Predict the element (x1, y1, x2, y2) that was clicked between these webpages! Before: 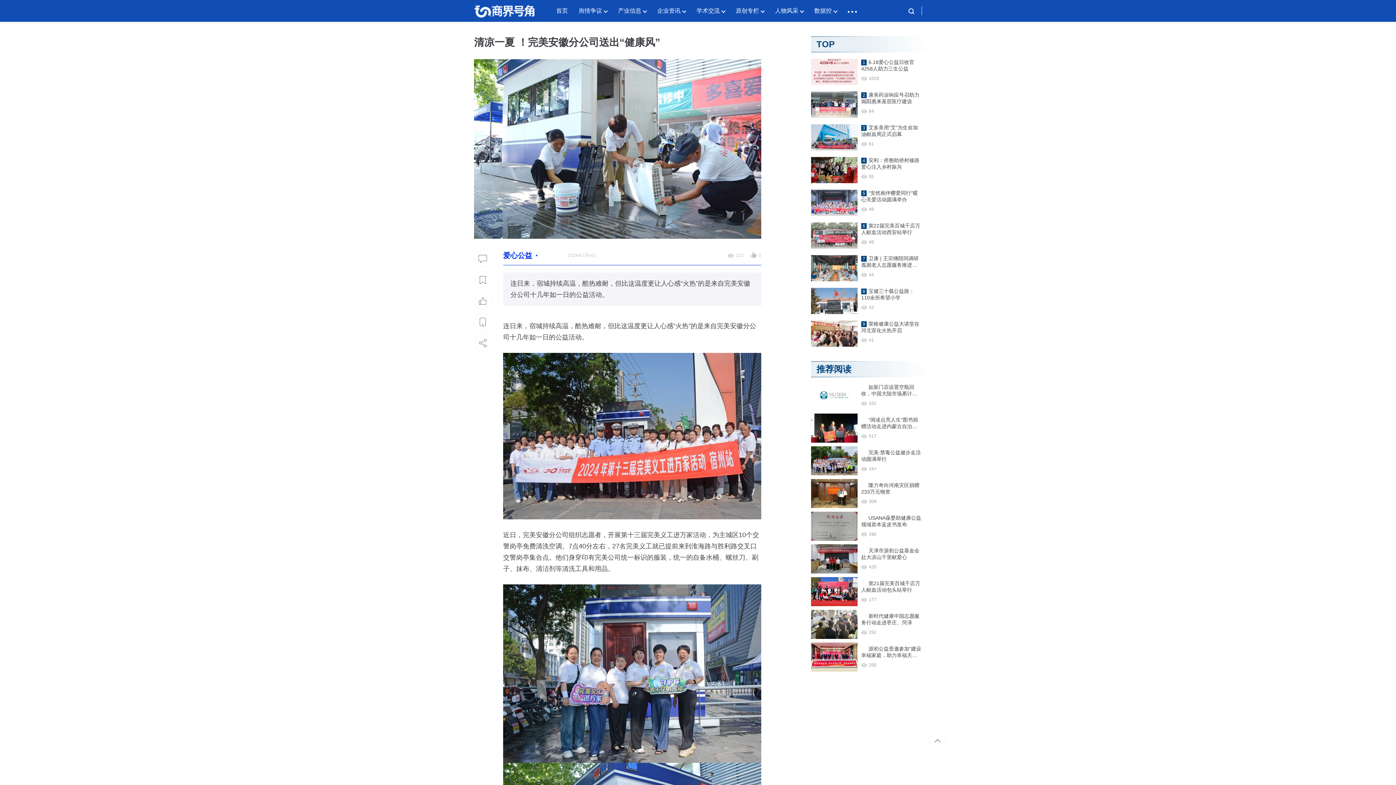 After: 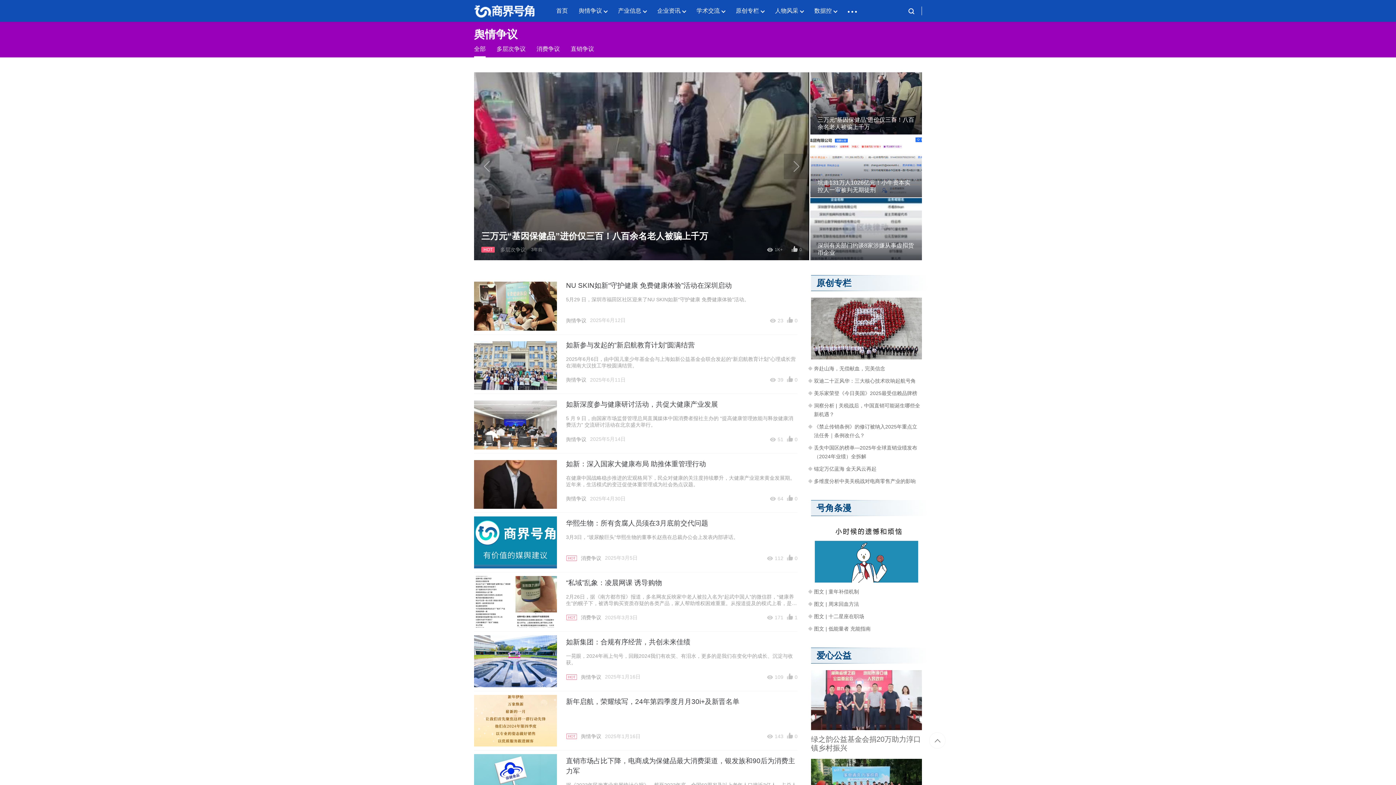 Action: label: 舆情争议 bbox: (578, 0, 602, 21)